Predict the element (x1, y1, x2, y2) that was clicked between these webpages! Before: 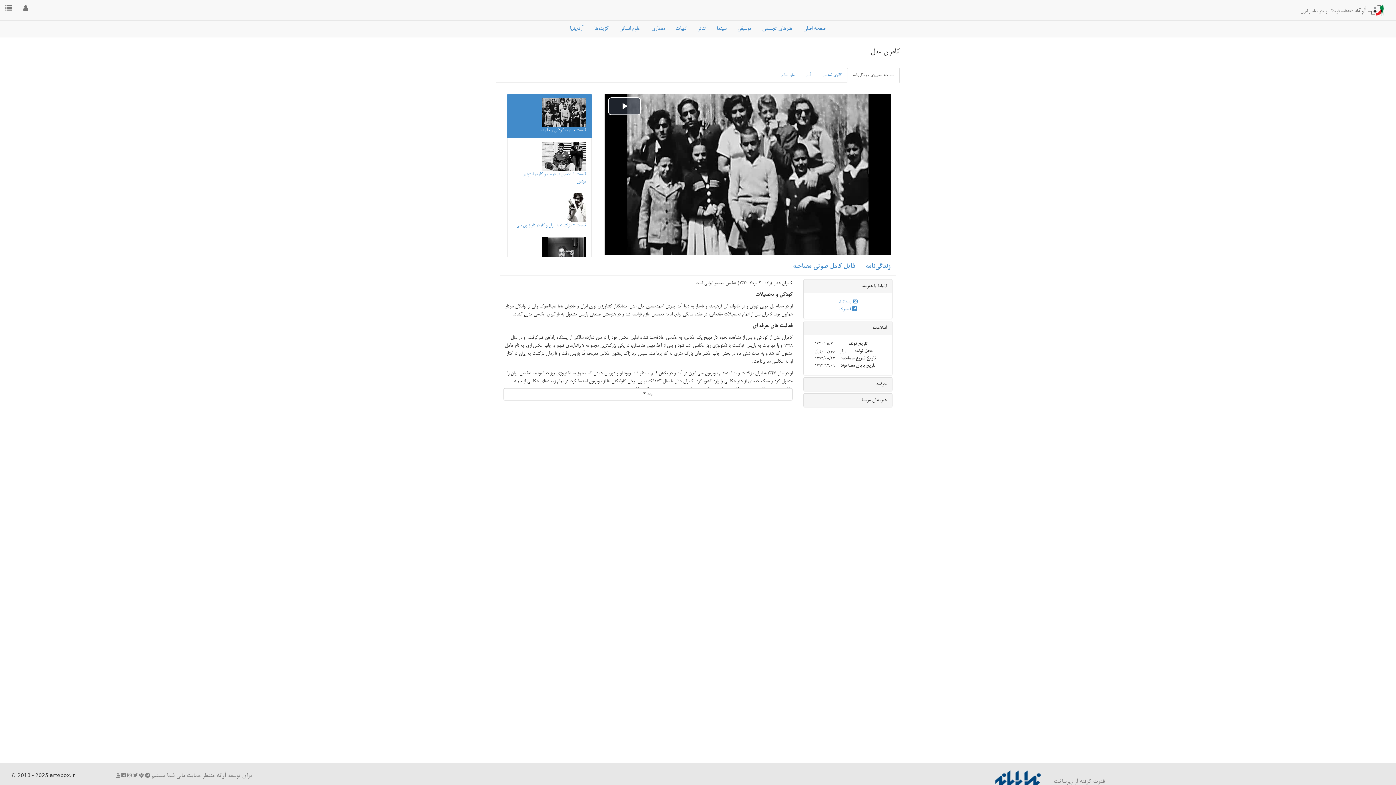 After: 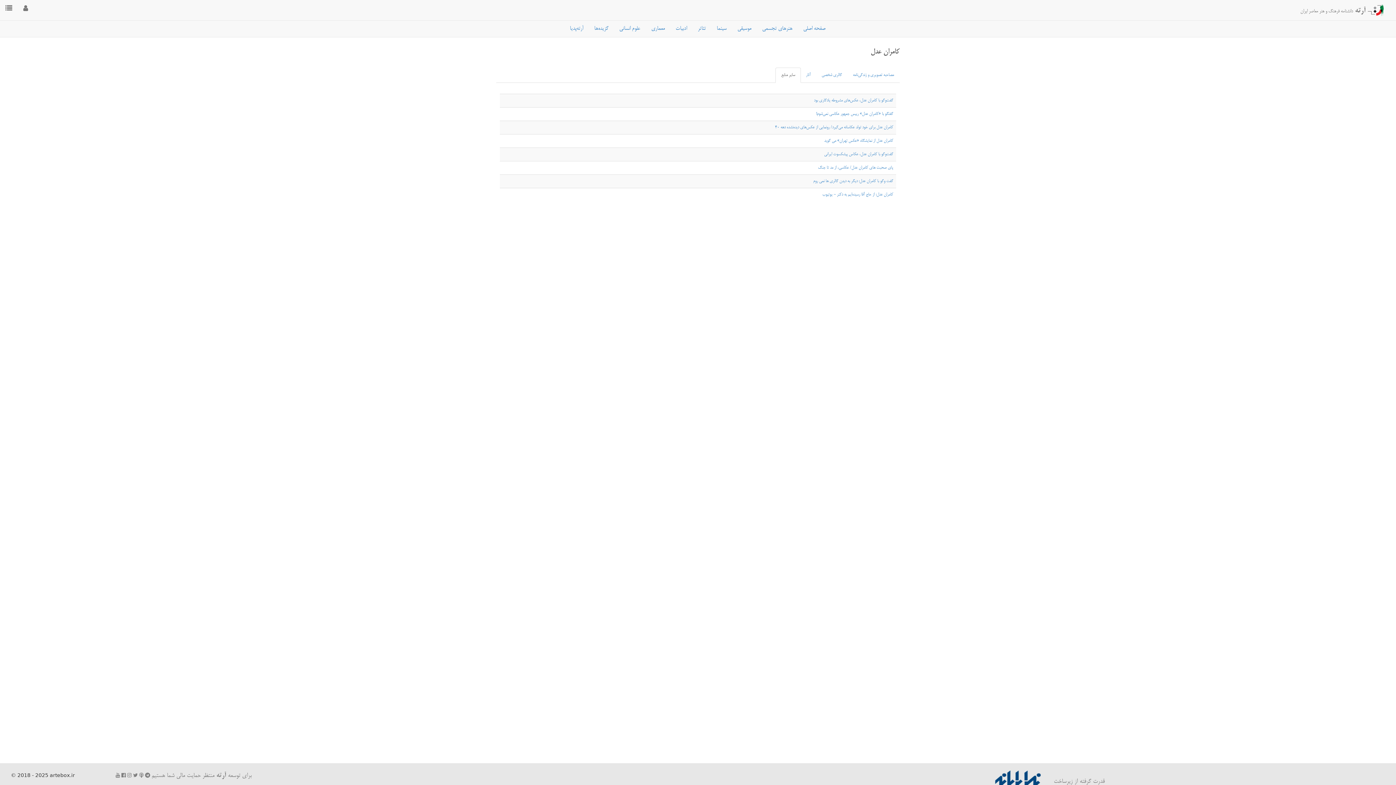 Action: label: سایر منابع bbox: (775, 67, 801, 82)